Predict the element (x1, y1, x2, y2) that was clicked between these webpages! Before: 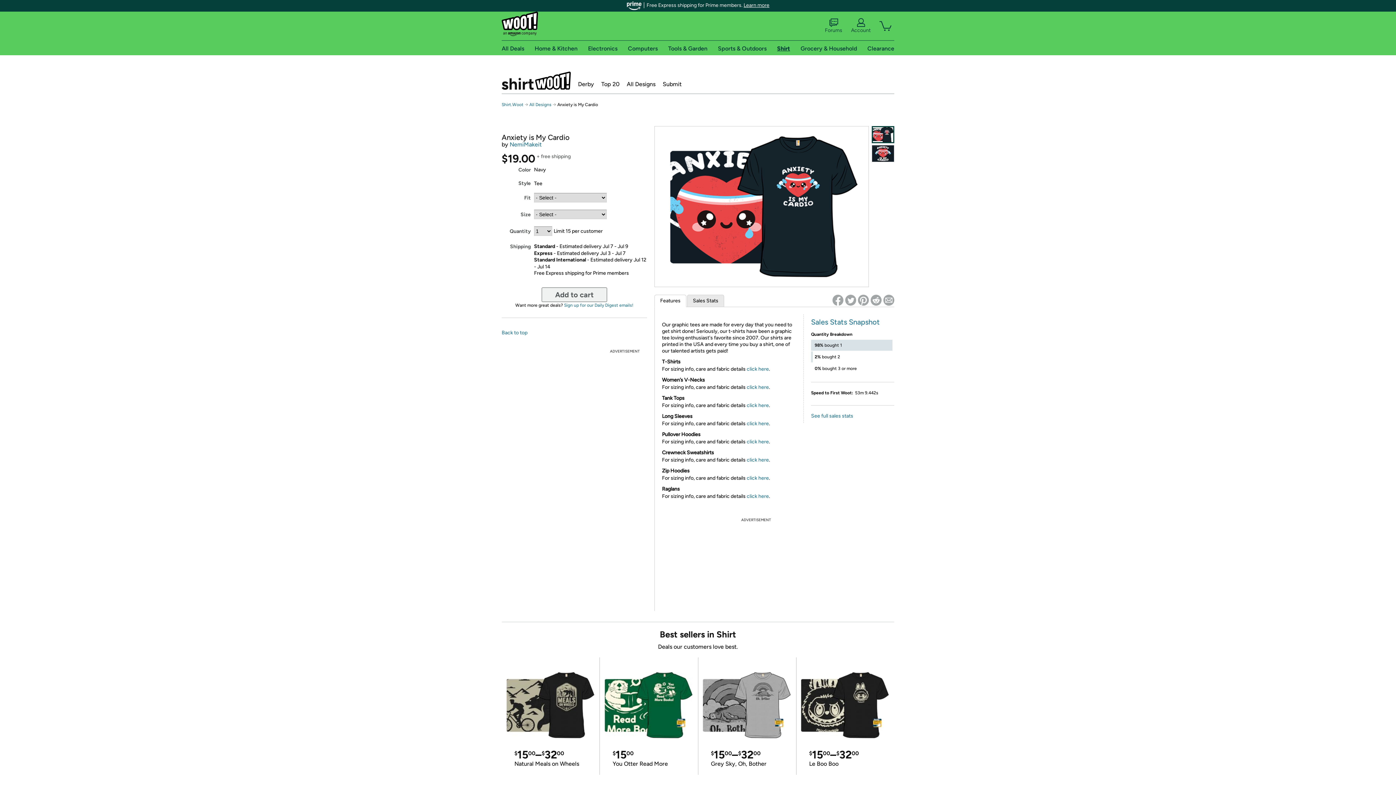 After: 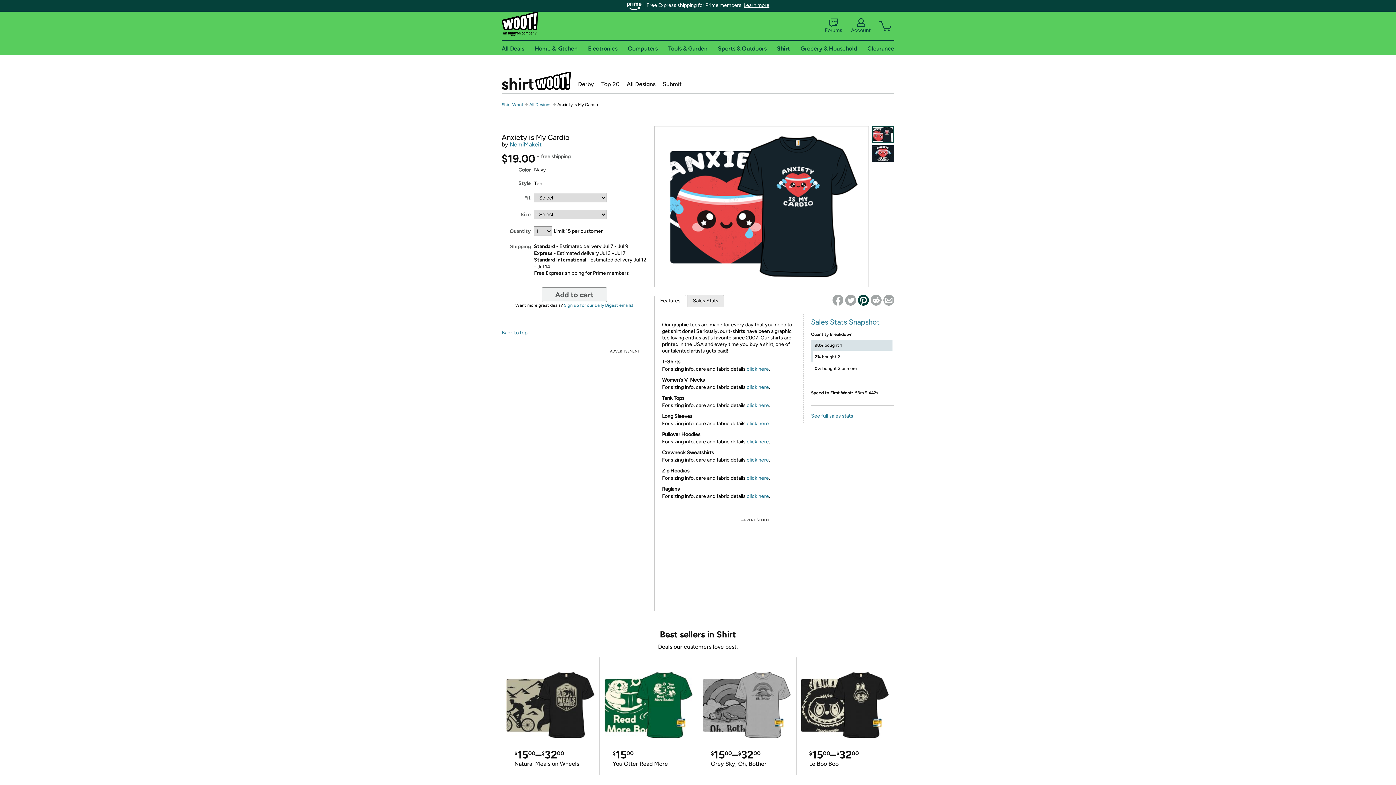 Action: bbox: (858, 294, 869, 305)